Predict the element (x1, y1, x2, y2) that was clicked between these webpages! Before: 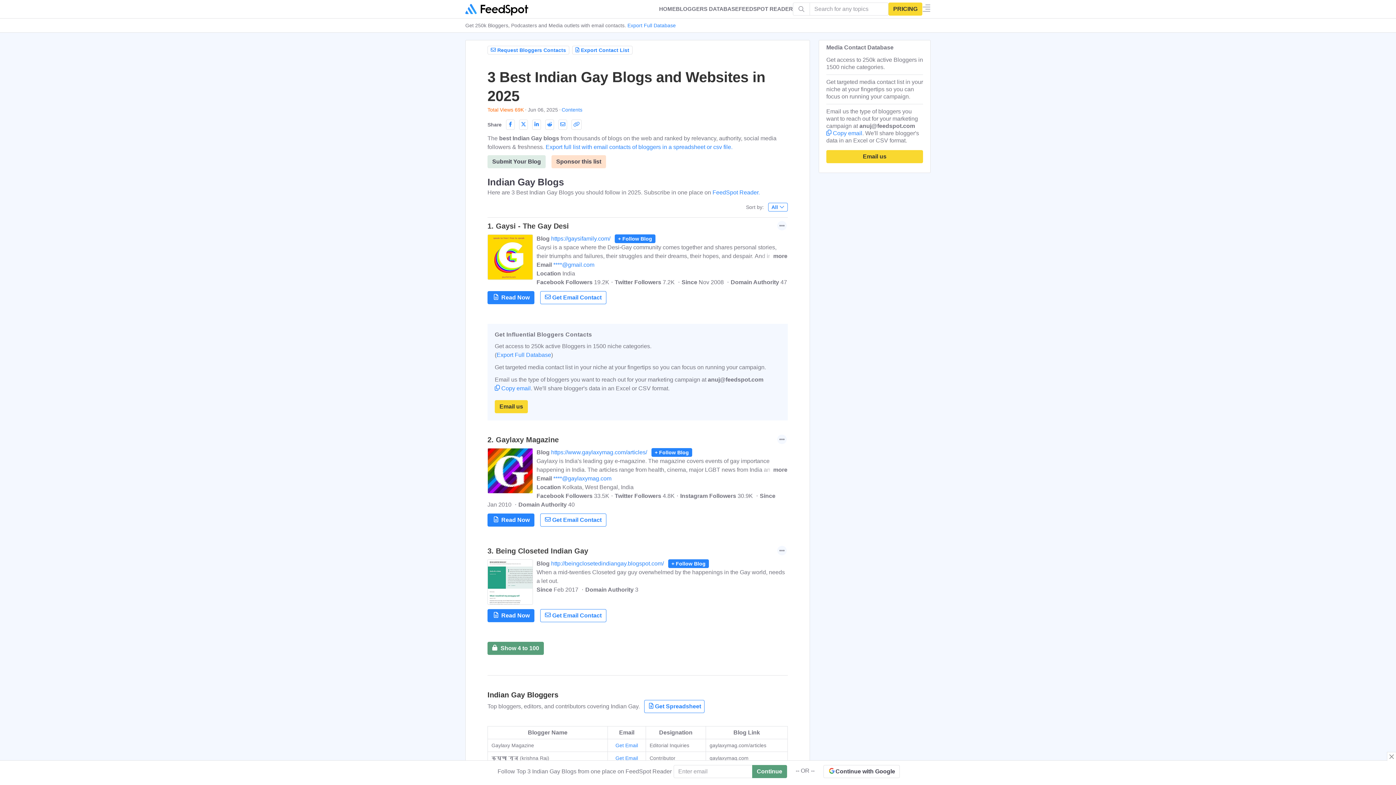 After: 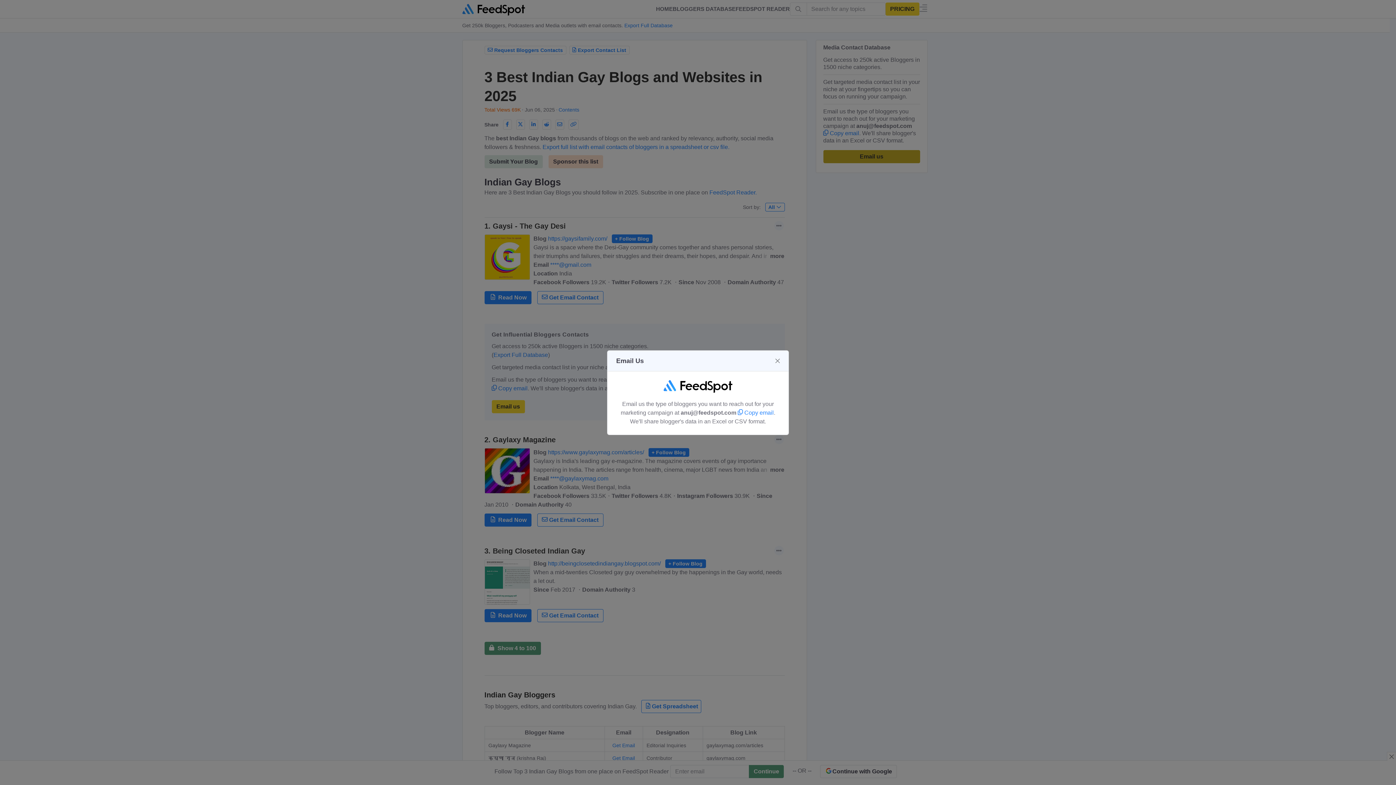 Action: label: Email us bbox: (826, 150, 923, 163)